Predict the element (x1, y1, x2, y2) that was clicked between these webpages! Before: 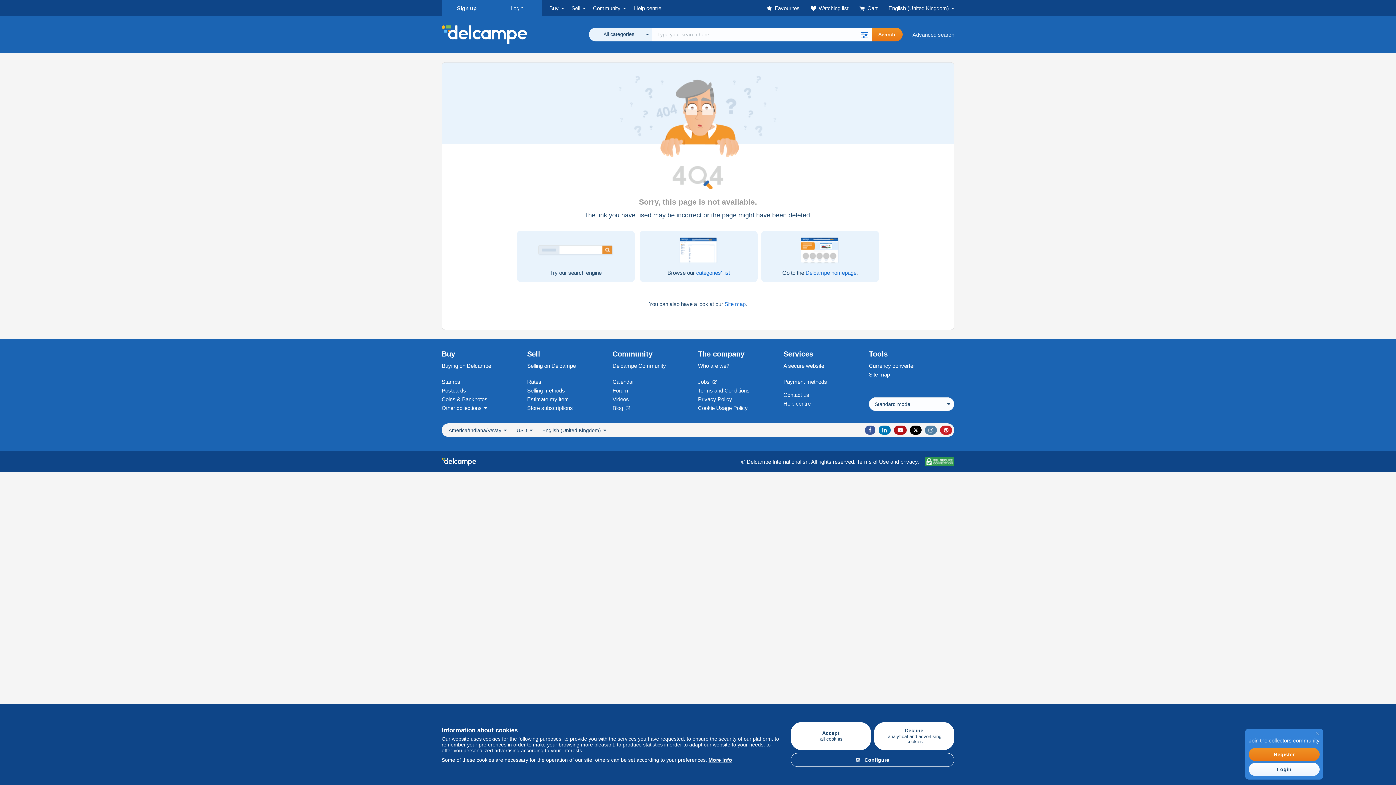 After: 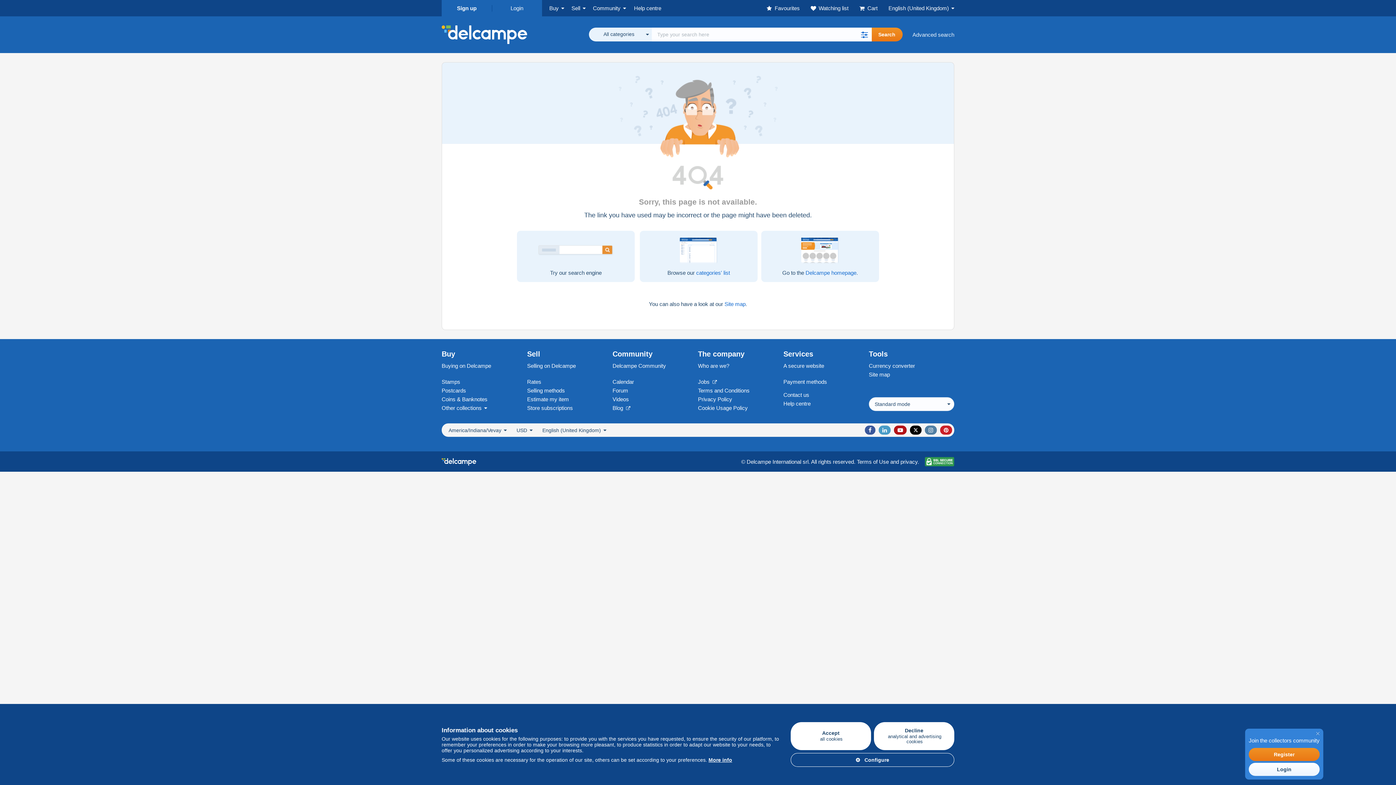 Action: bbox: (878, 425, 890, 434)